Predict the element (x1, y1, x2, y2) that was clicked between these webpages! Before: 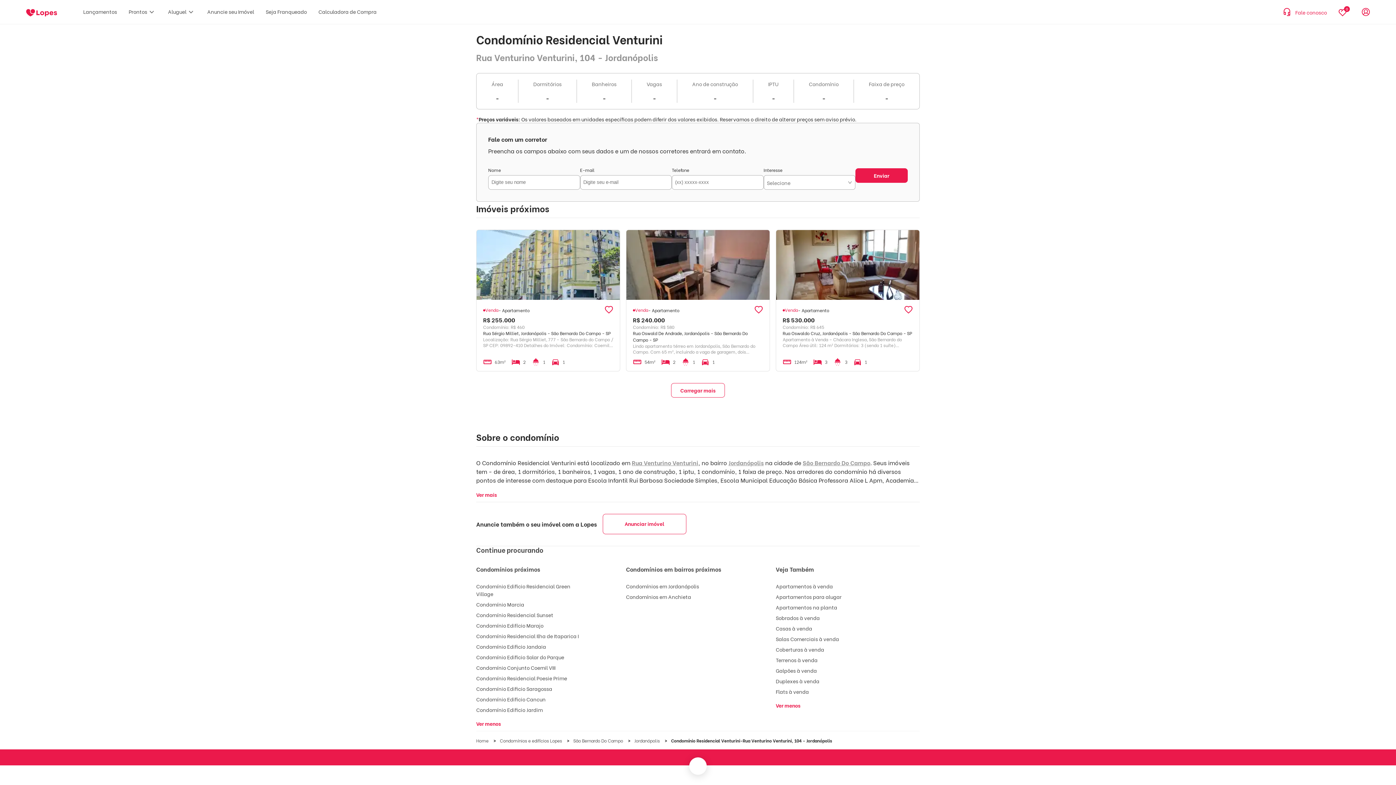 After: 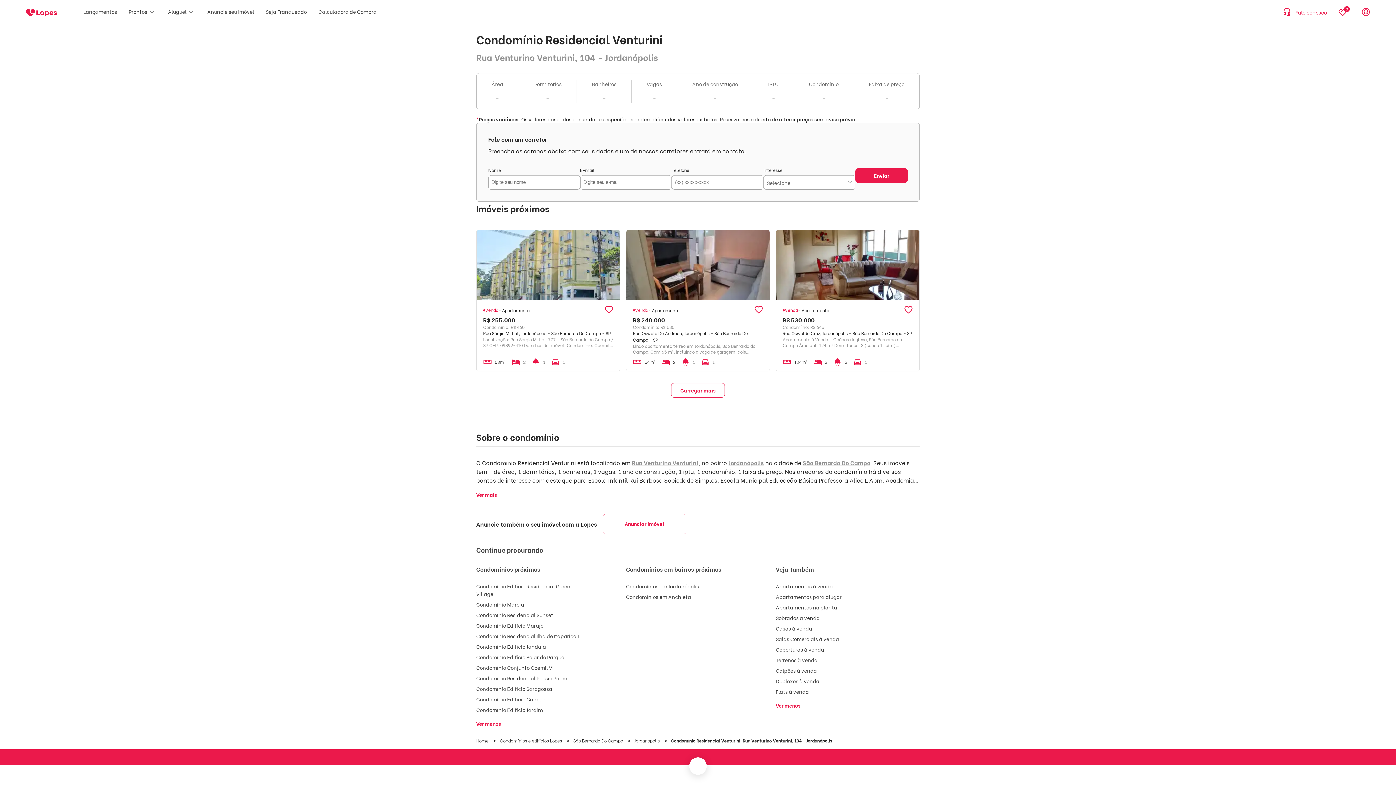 Action: bbox: (776, 624, 812, 632) label: Casas à venda